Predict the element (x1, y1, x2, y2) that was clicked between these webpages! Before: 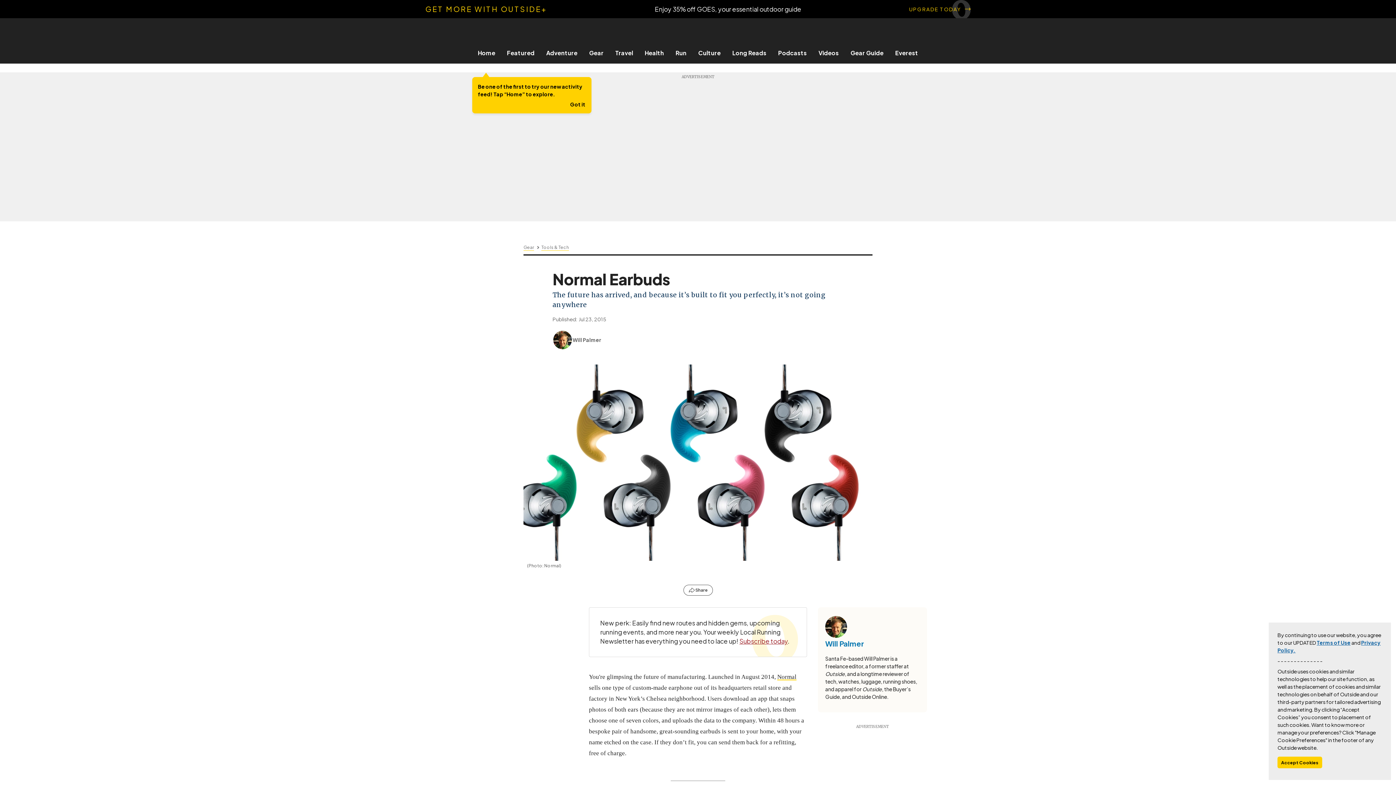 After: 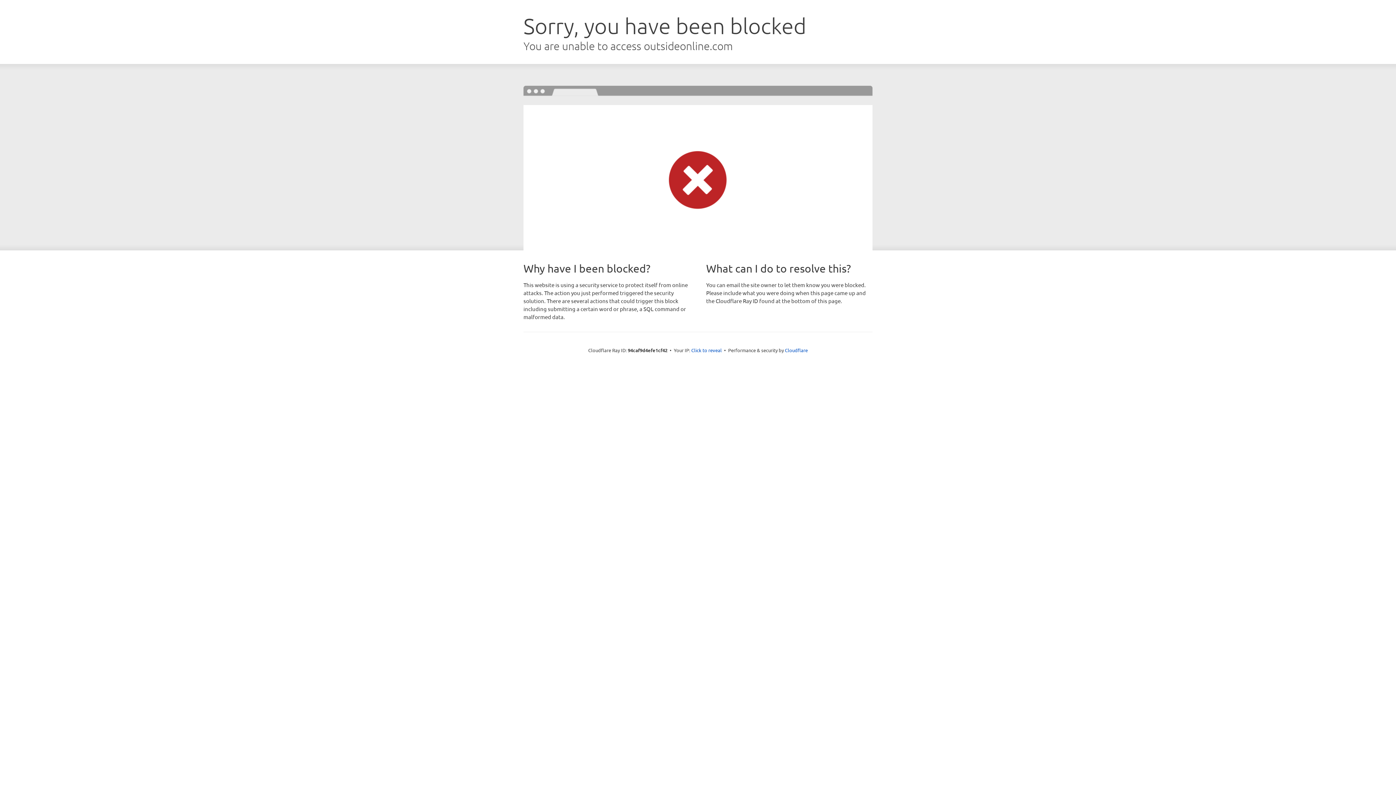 Action: label: Videos bbox: (812, 49, 844, 56)